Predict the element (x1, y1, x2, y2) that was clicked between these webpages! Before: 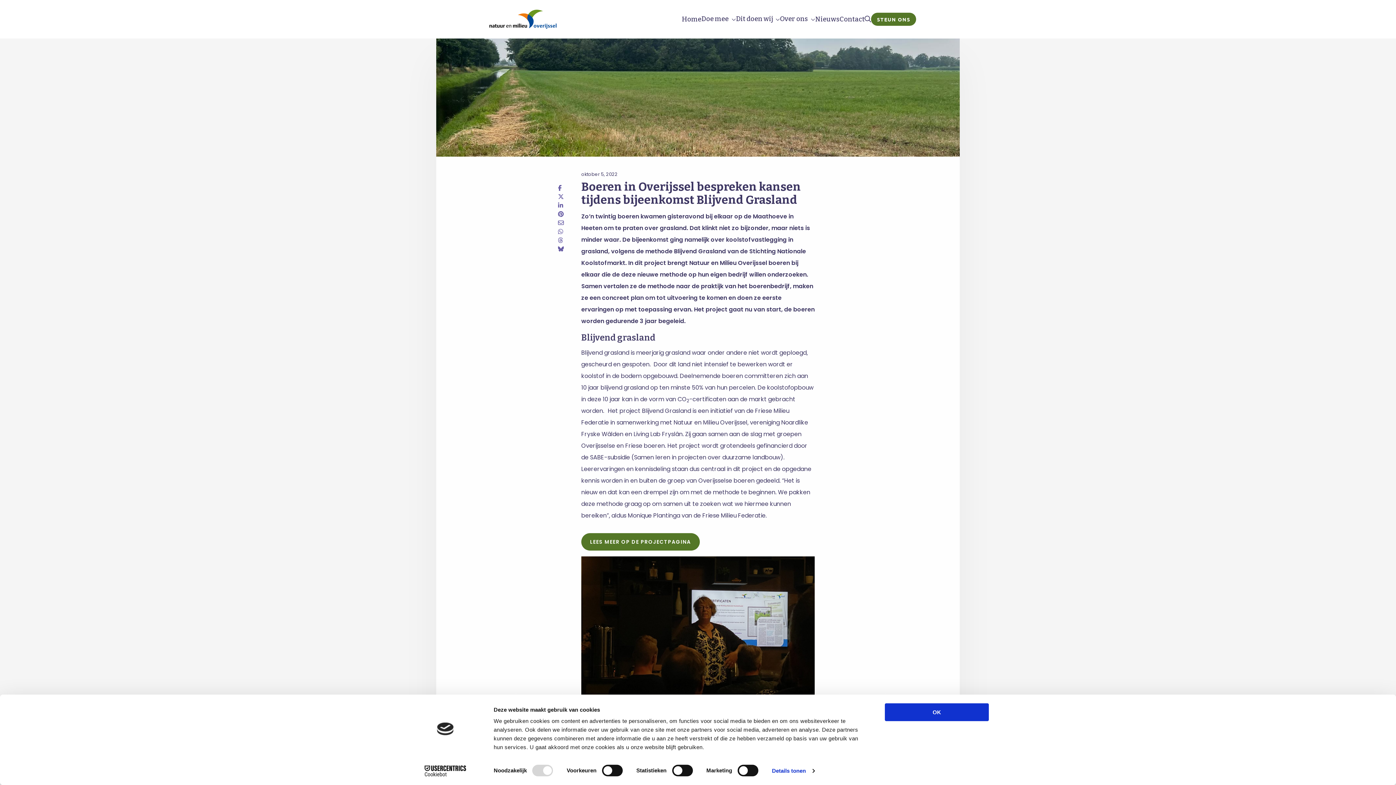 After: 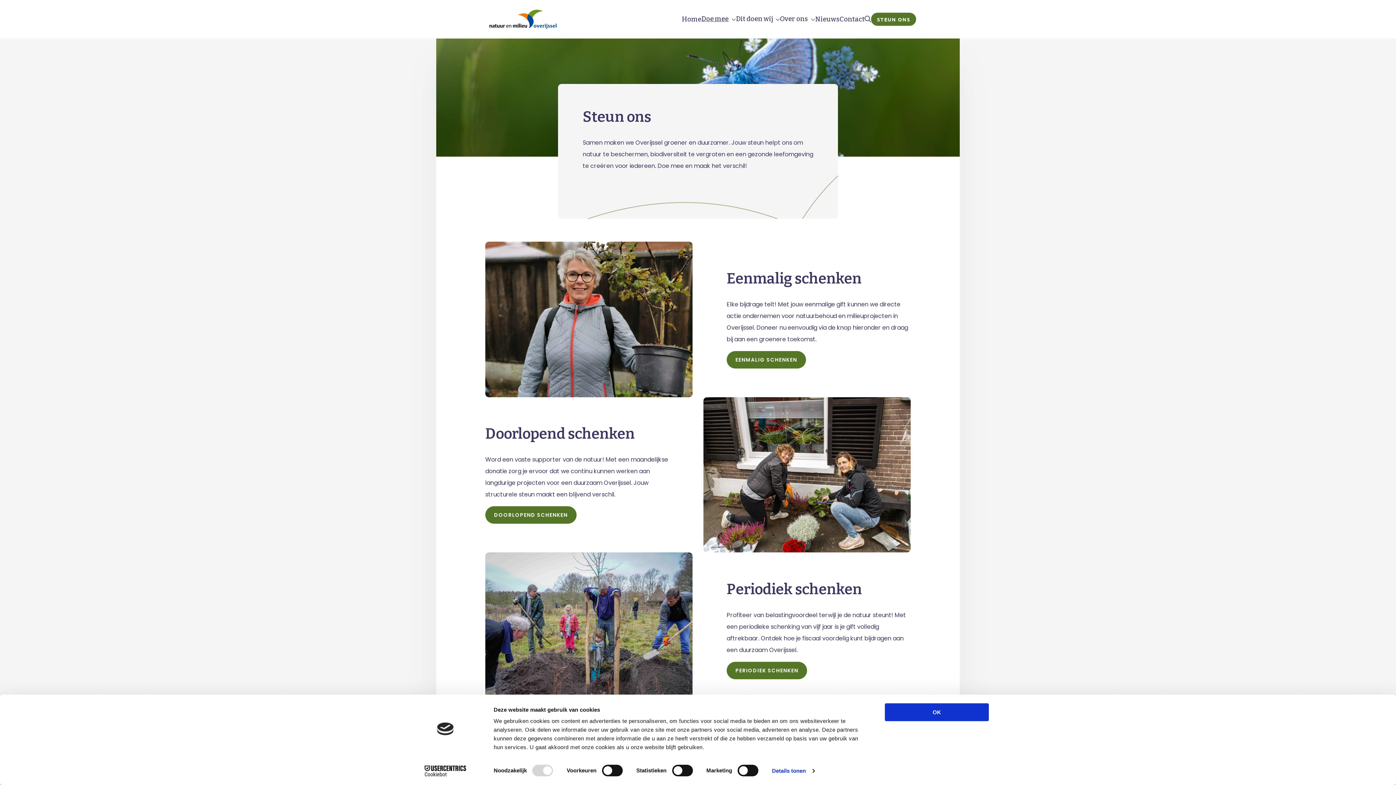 Action: bbox: (871, 12, 916, 25) label: STEUN ONS